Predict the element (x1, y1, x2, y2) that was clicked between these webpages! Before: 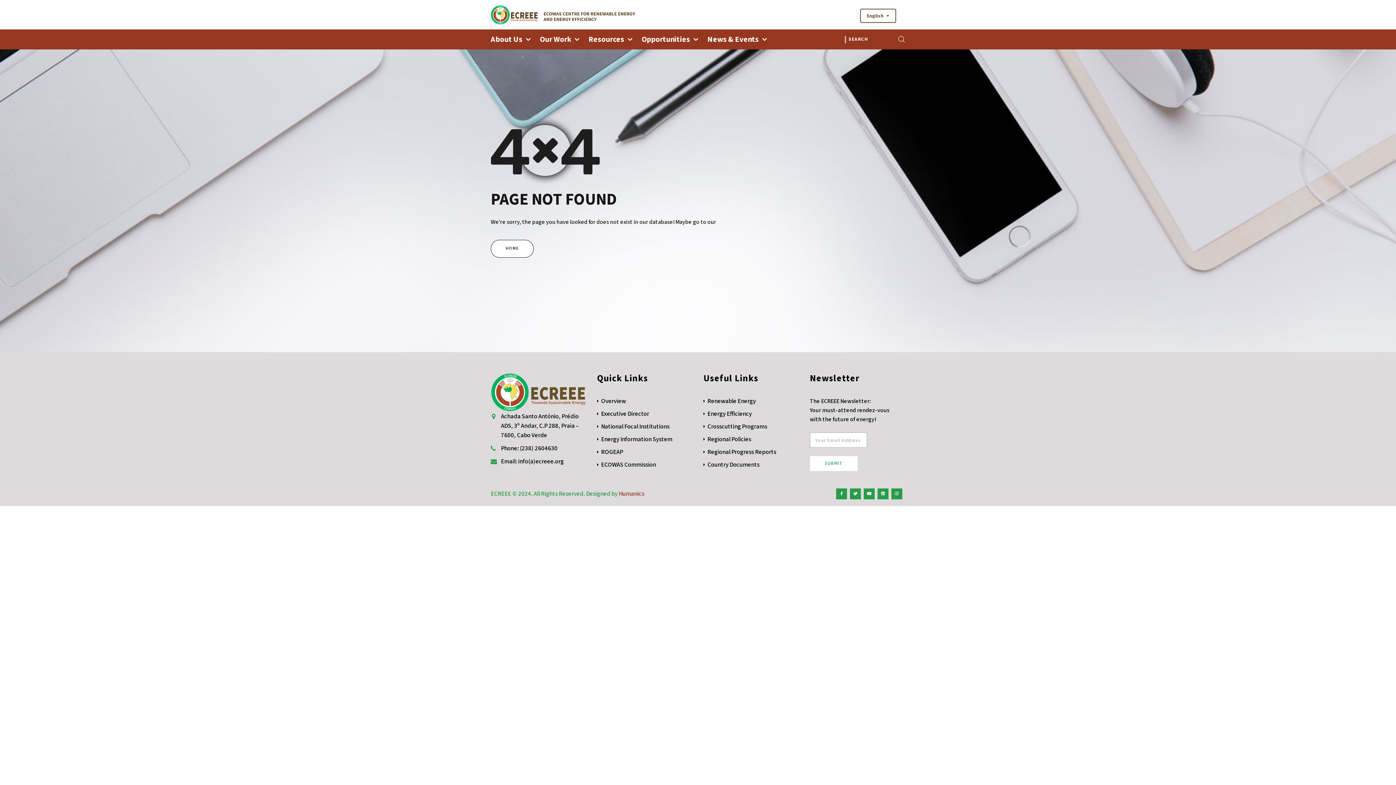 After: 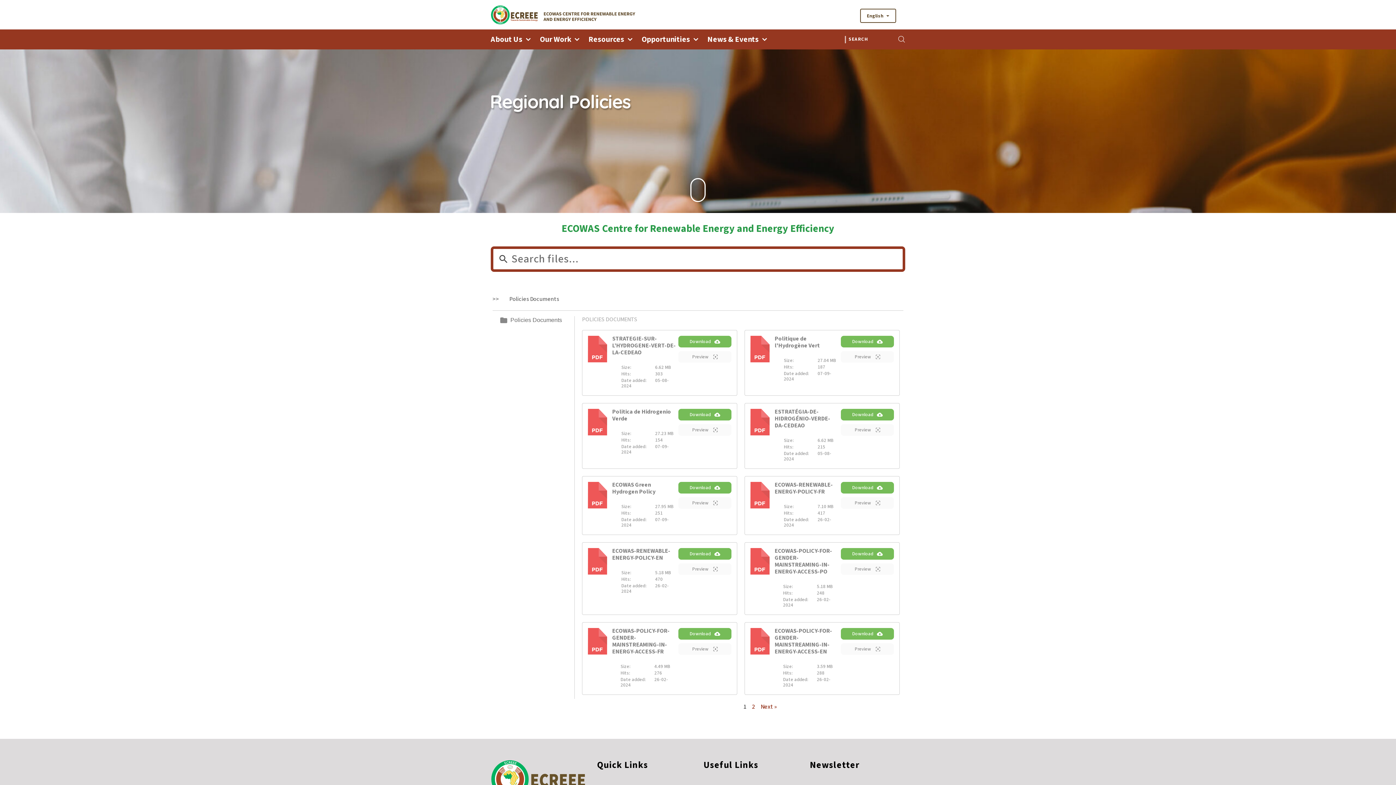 Action: label: Regional Policies bbox: (707, 435, 751, 443)